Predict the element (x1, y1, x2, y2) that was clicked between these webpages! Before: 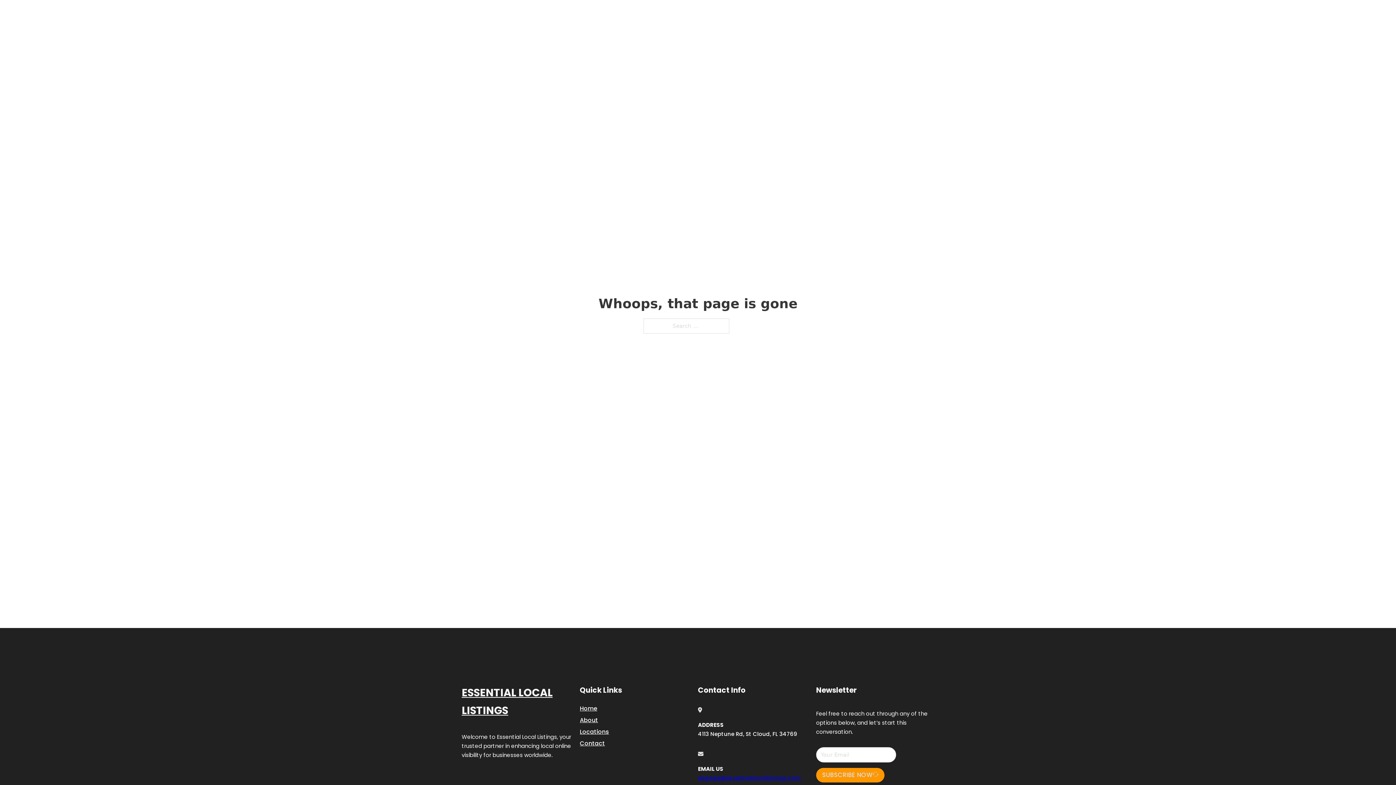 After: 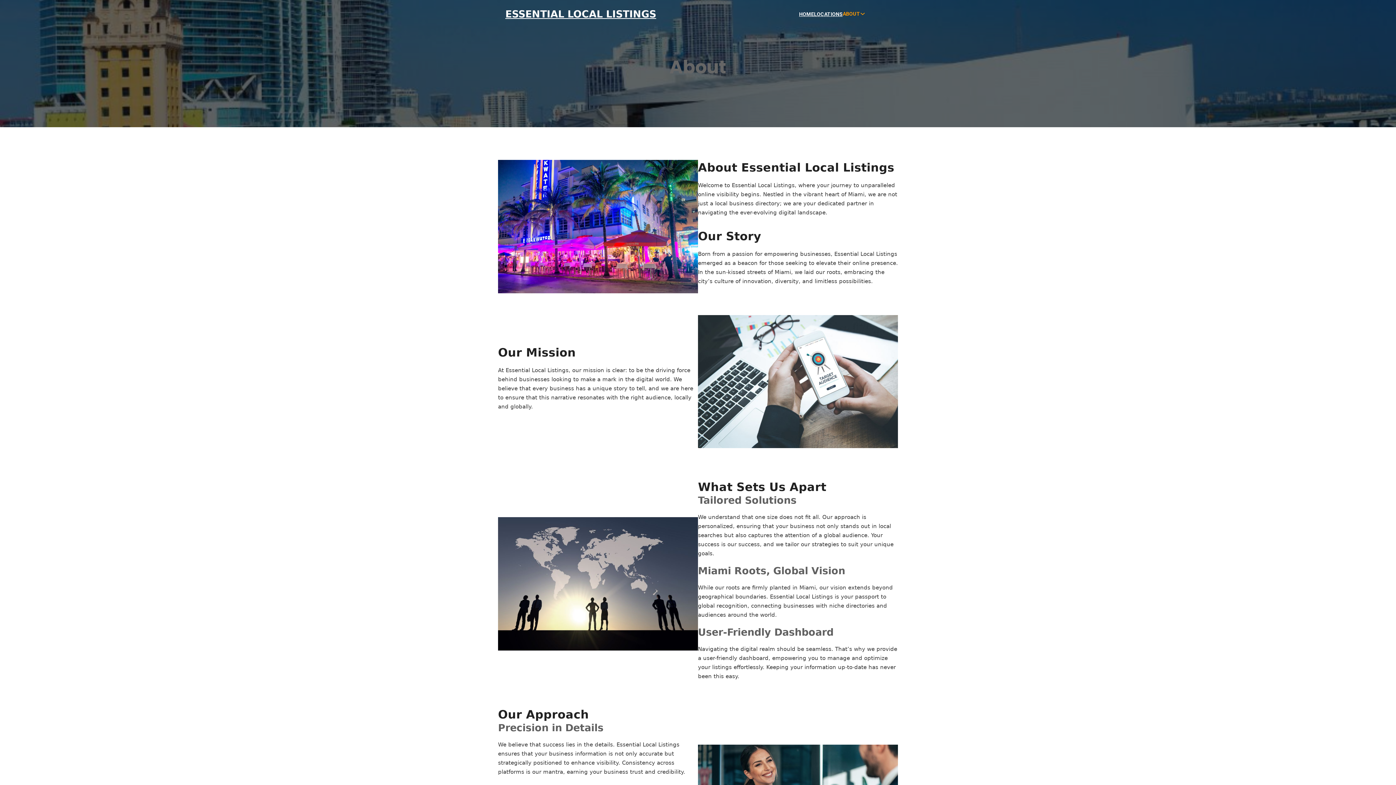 Action: label: About bbox: (580, 715, 598, 725)